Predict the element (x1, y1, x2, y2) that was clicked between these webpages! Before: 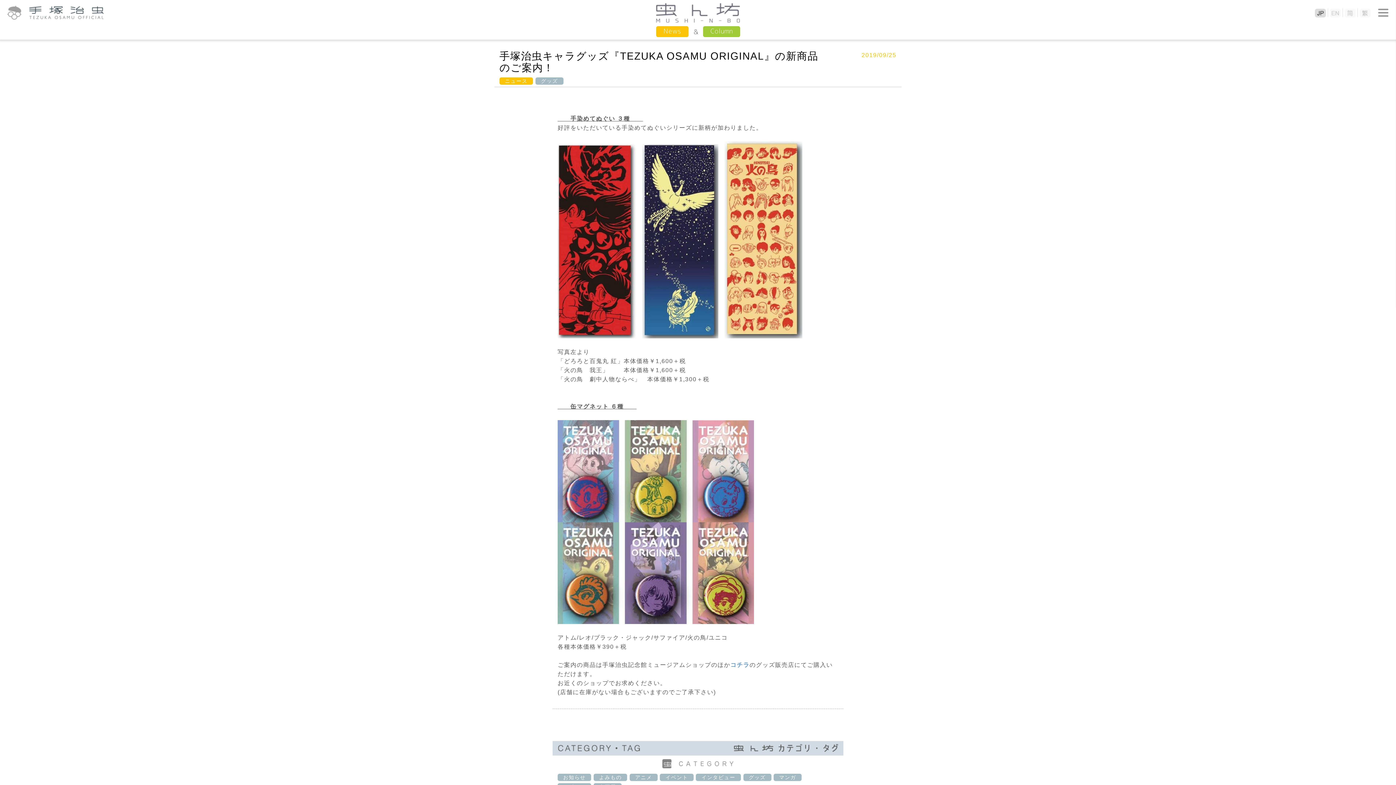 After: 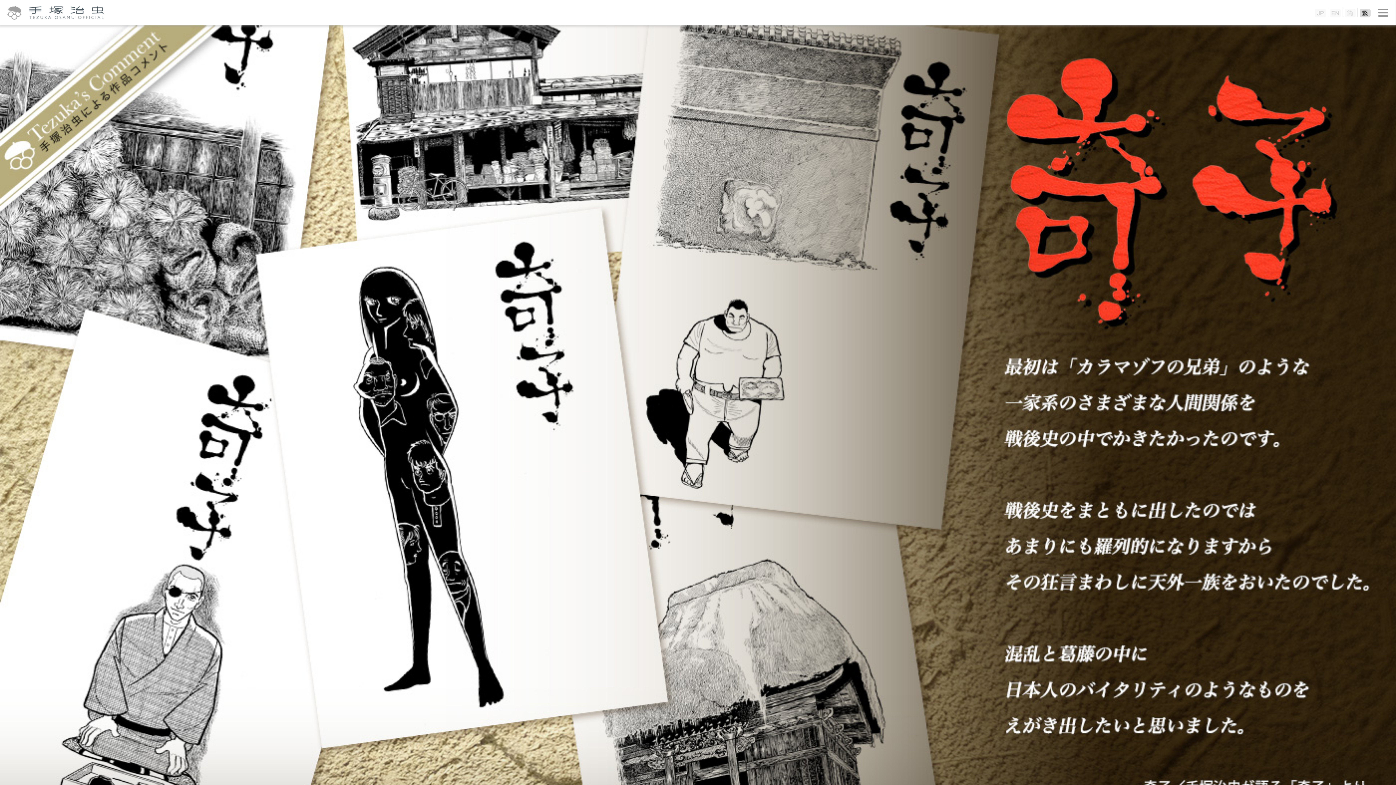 Action: bbox: (1360, 9, 1370, 16)